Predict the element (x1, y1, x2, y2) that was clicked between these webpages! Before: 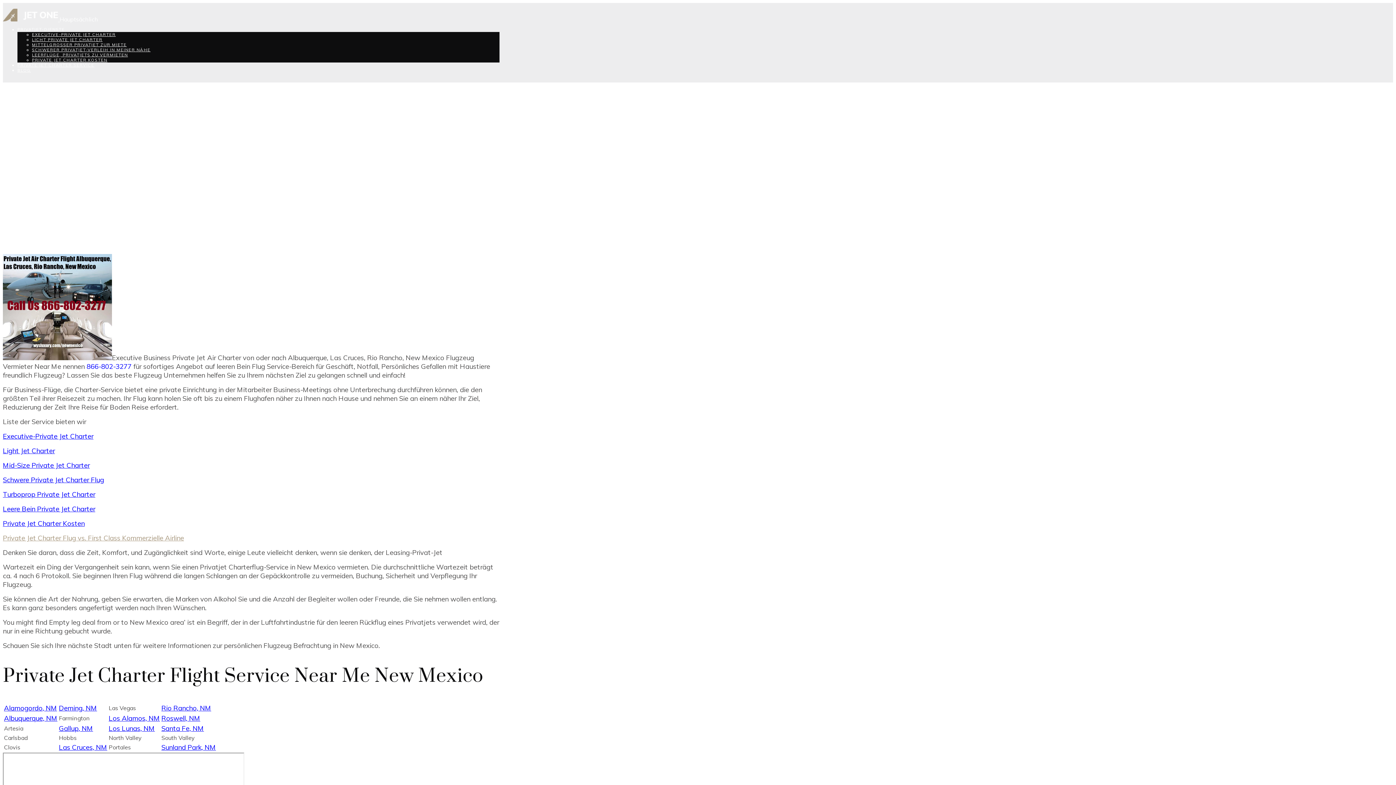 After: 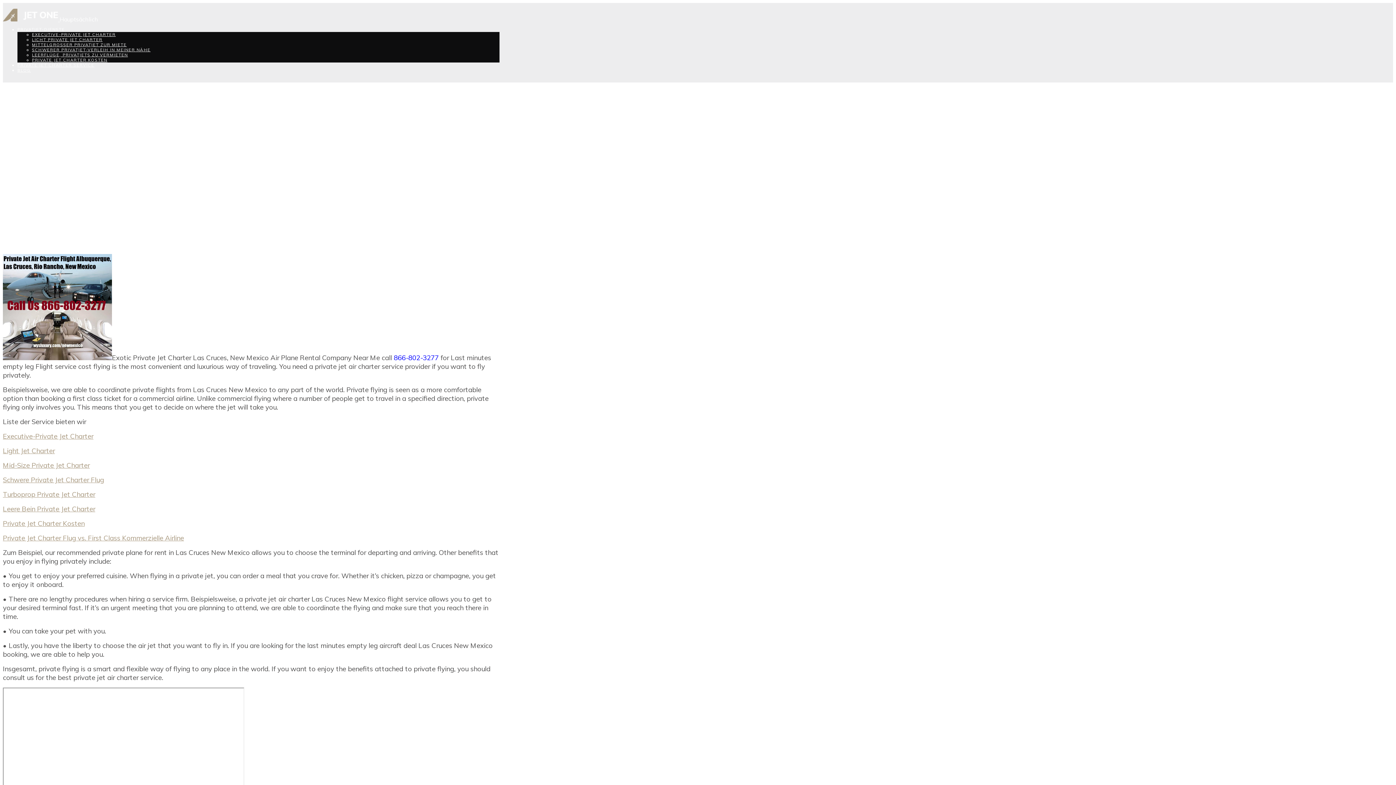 Action: bbox: (161, 714, 200, 722) label: Roswell, NM